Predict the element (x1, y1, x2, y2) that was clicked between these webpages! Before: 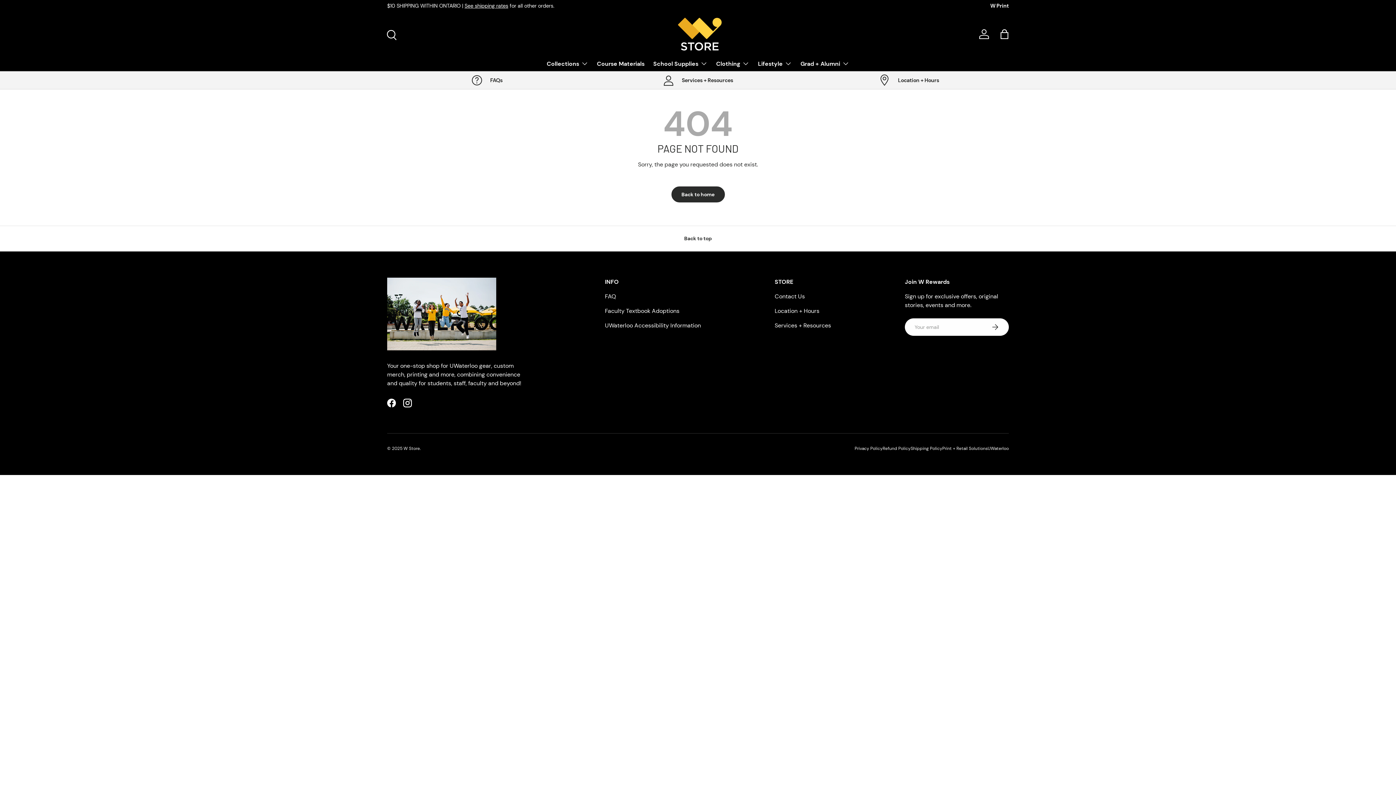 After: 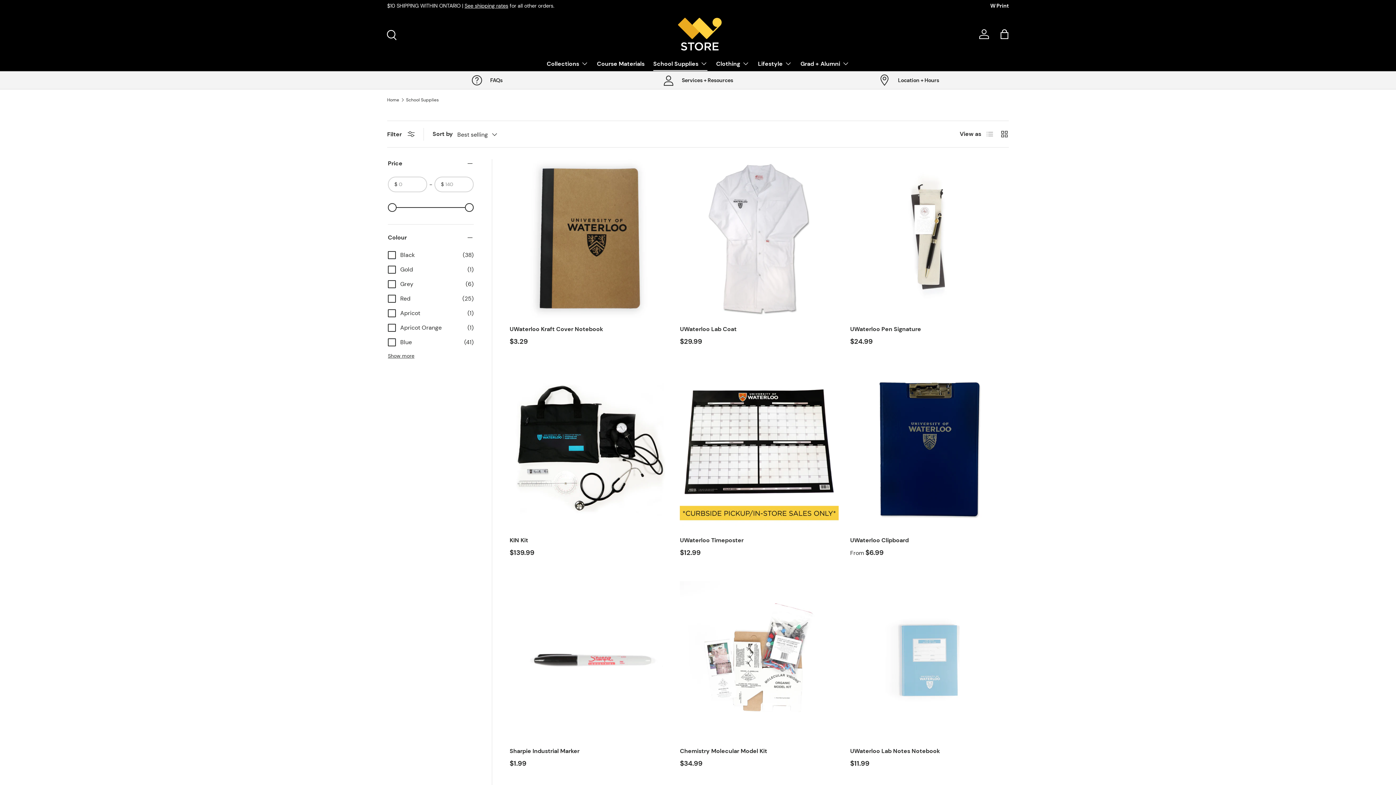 Action: label: School Supplies bbox: (653, 56, 707, 70)